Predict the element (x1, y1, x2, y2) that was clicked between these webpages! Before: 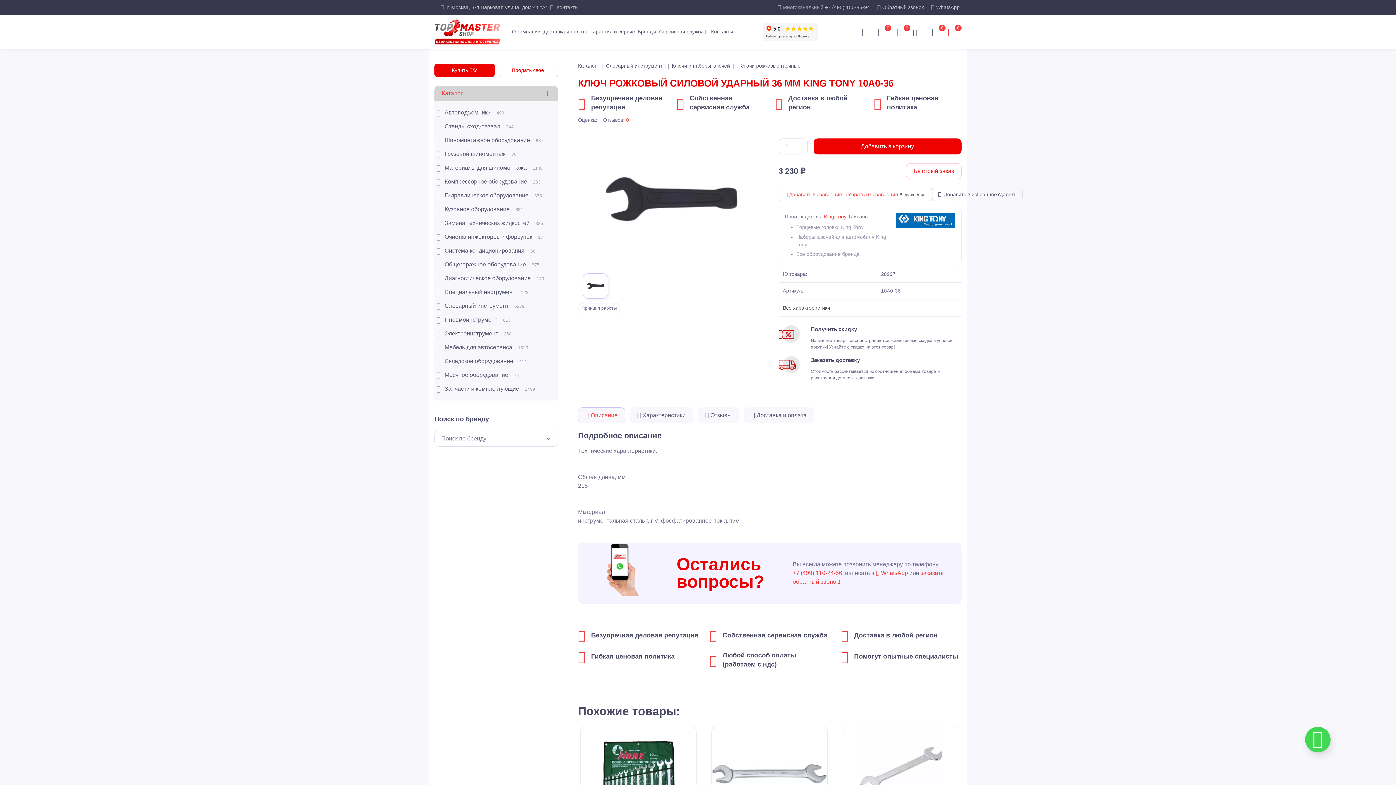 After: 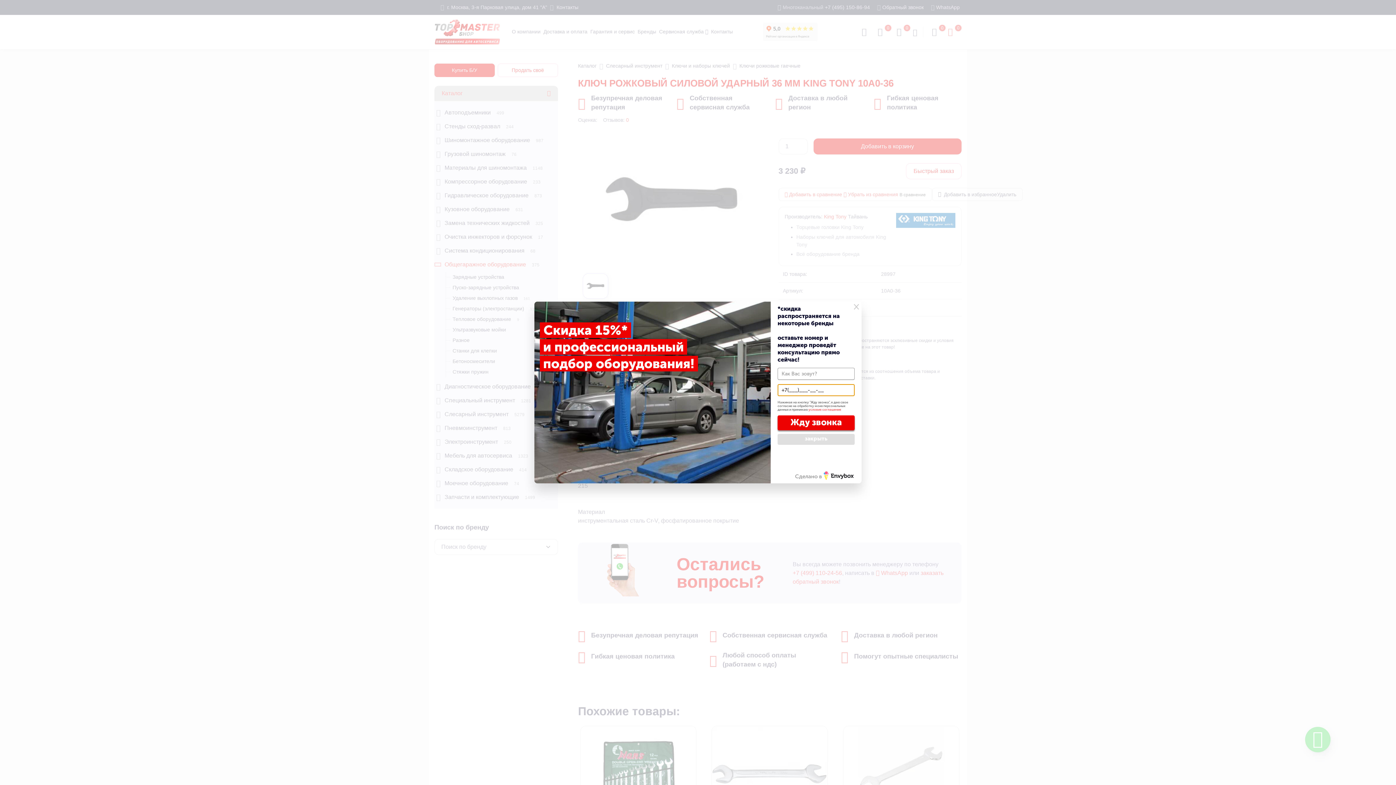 Action: label: Общегаражное оборудование 375 bbox: (437, 258, 558, 270)